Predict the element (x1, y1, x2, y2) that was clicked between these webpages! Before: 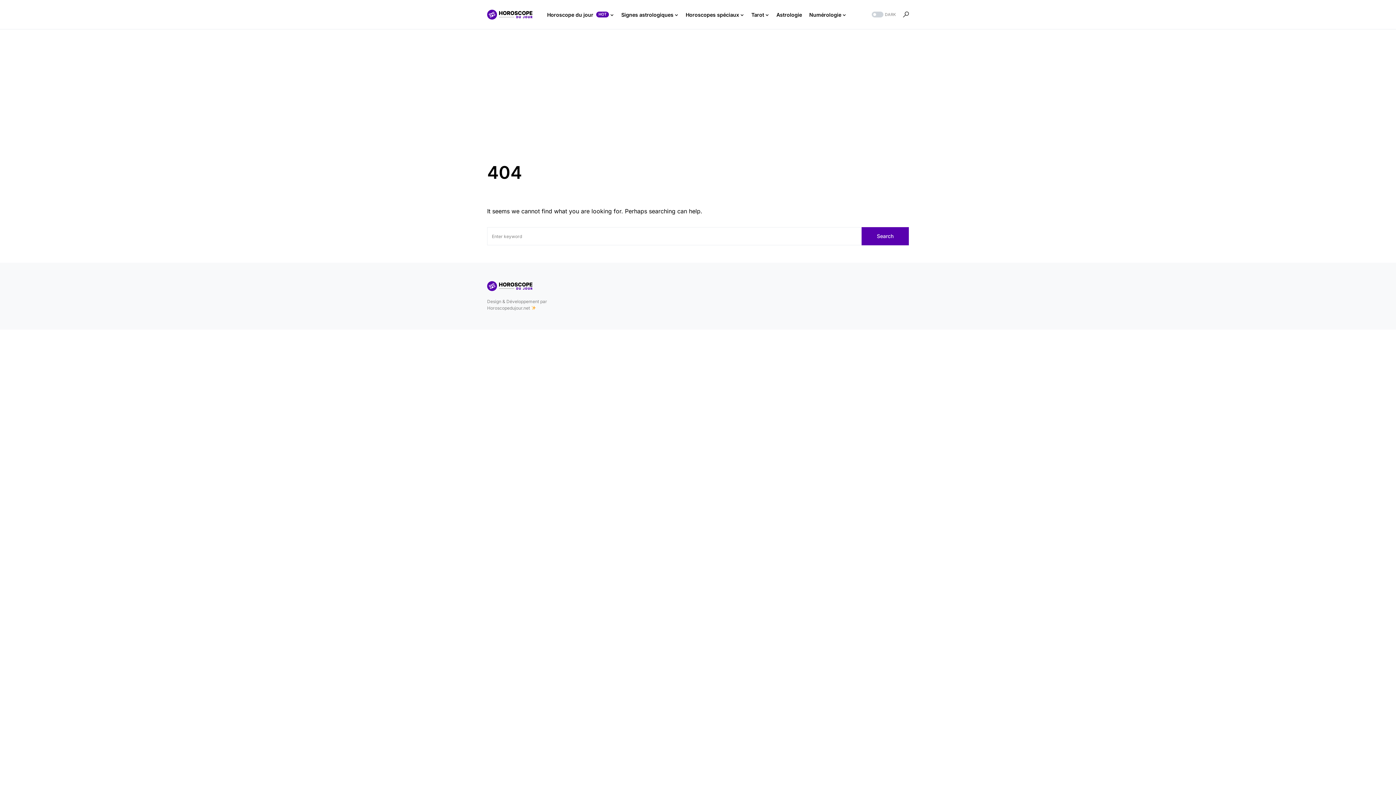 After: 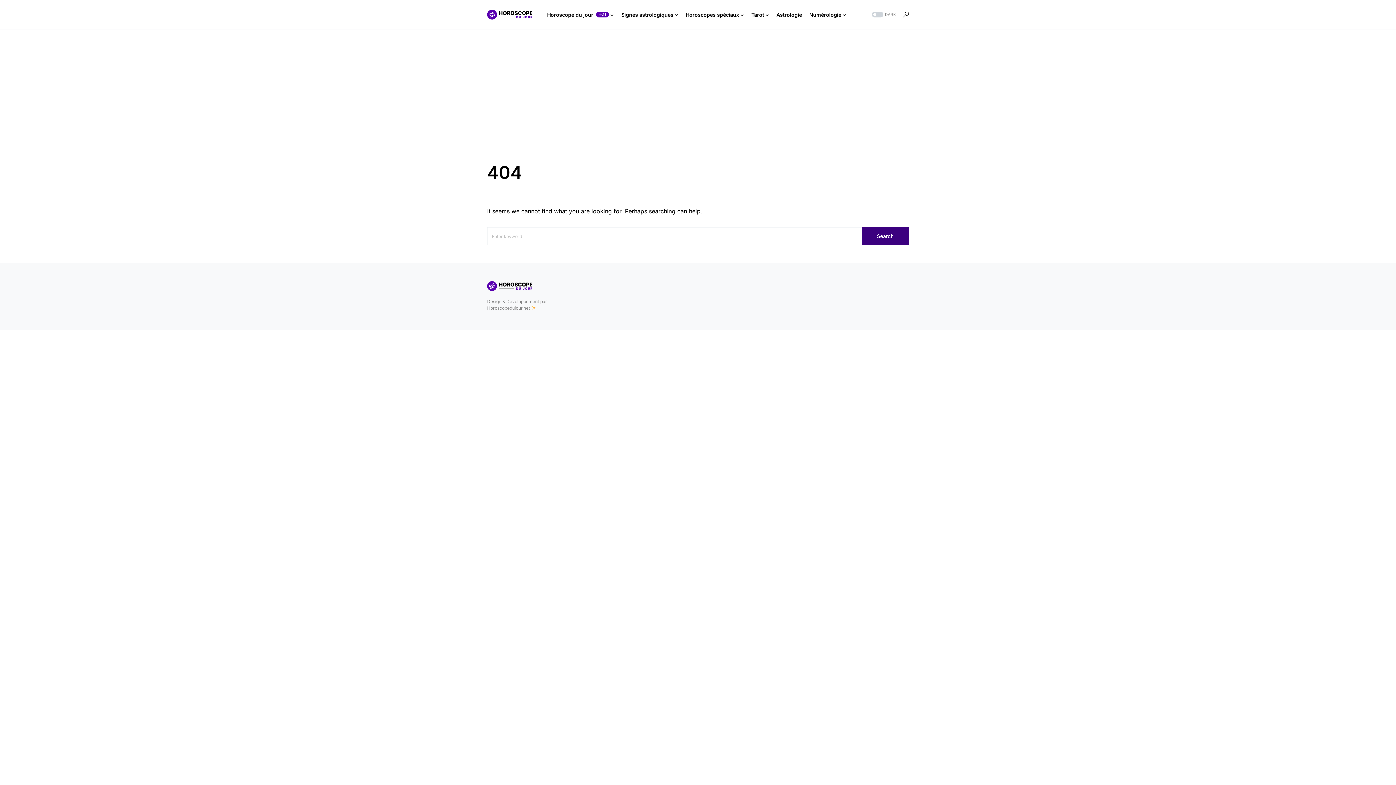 Action: label: Search bbox: (861, 227, 909, 245)